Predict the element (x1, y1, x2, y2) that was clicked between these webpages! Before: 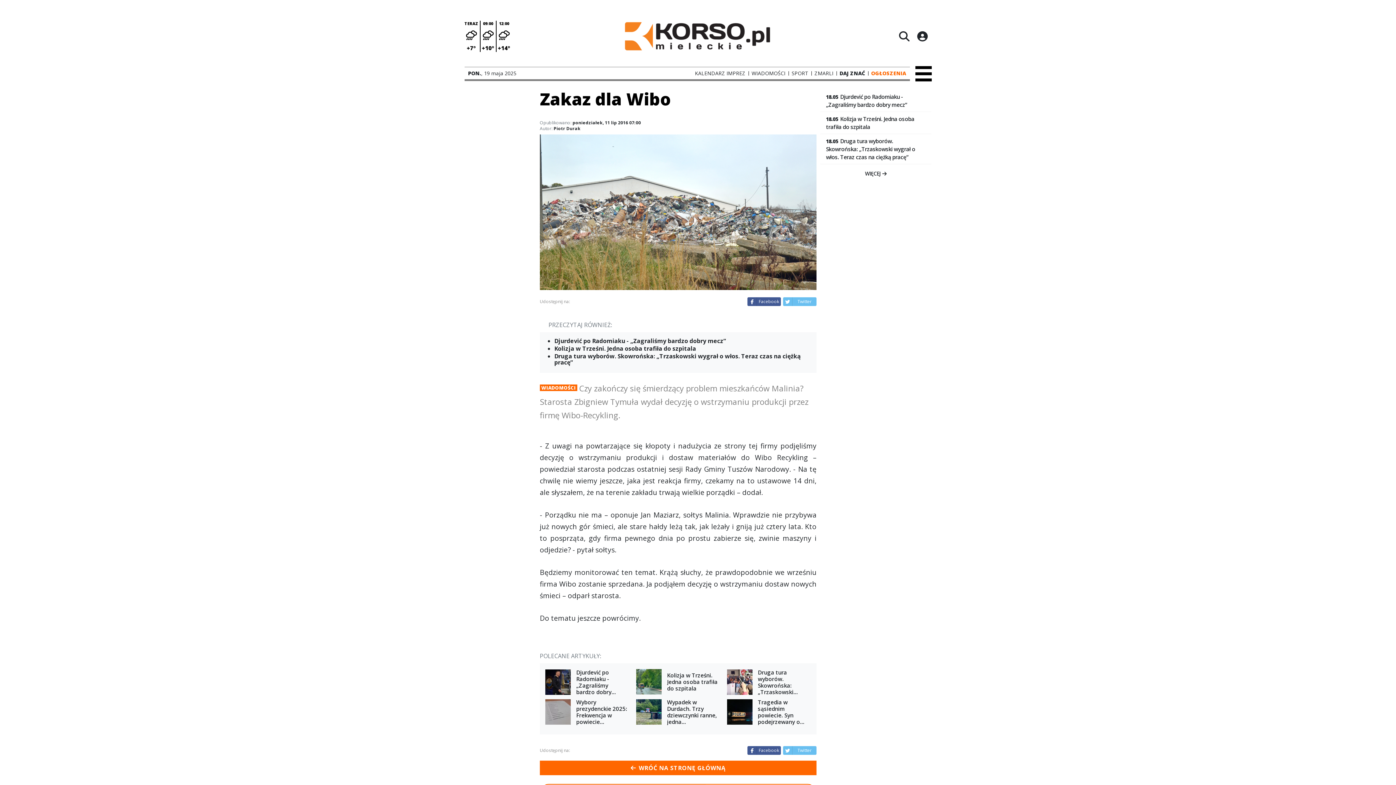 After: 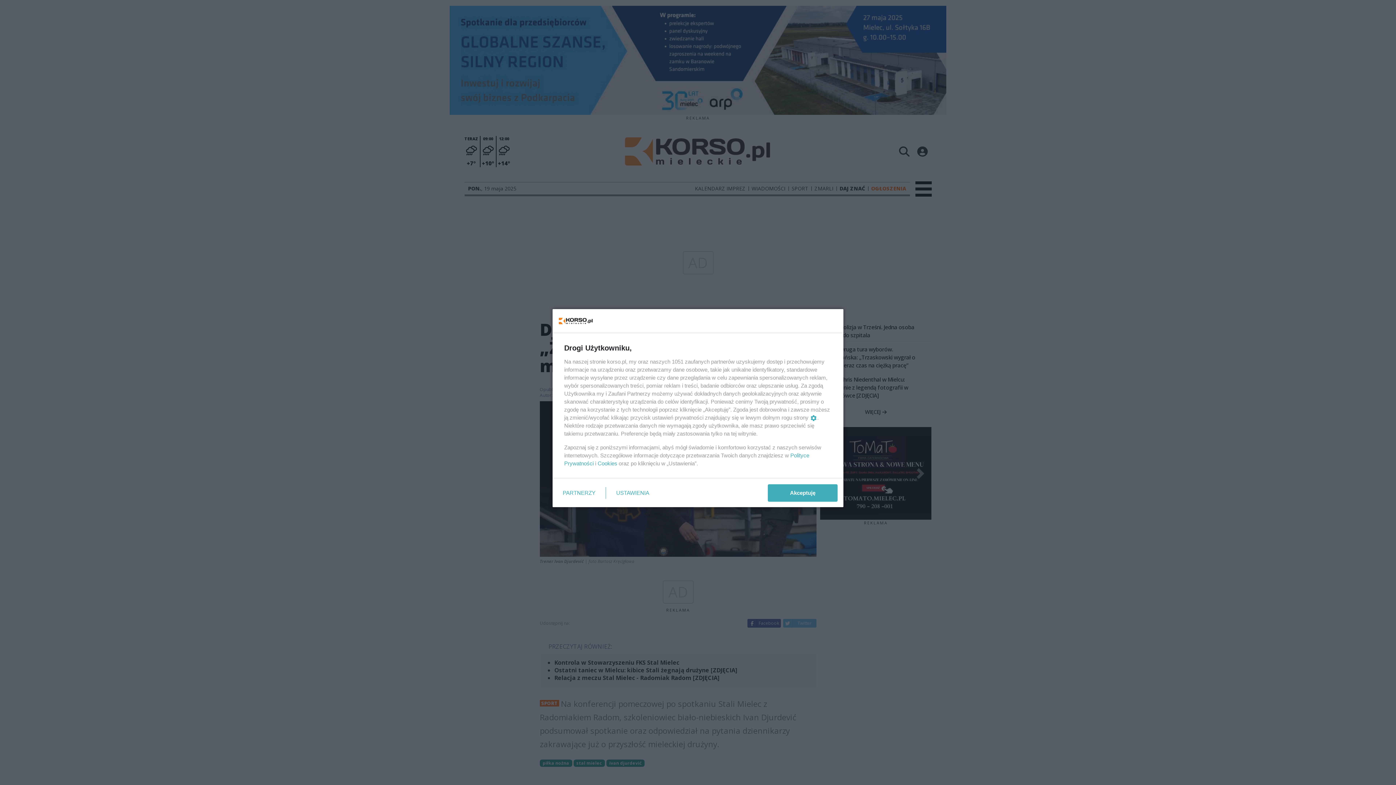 Action: label: Djurdević po Radomiaku - „Zagraliśmy bardzo dobry mecz” bbox: (548, 338, 810, 345)